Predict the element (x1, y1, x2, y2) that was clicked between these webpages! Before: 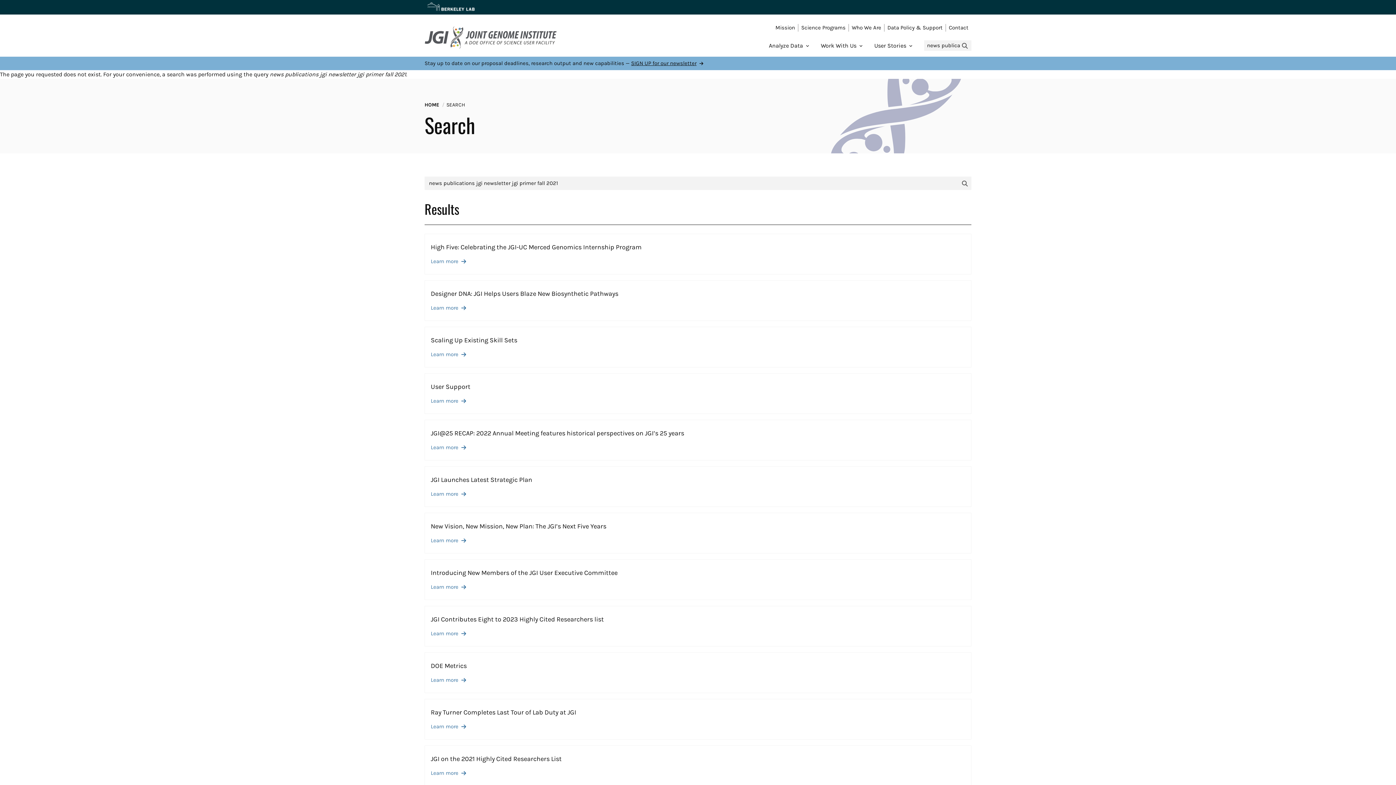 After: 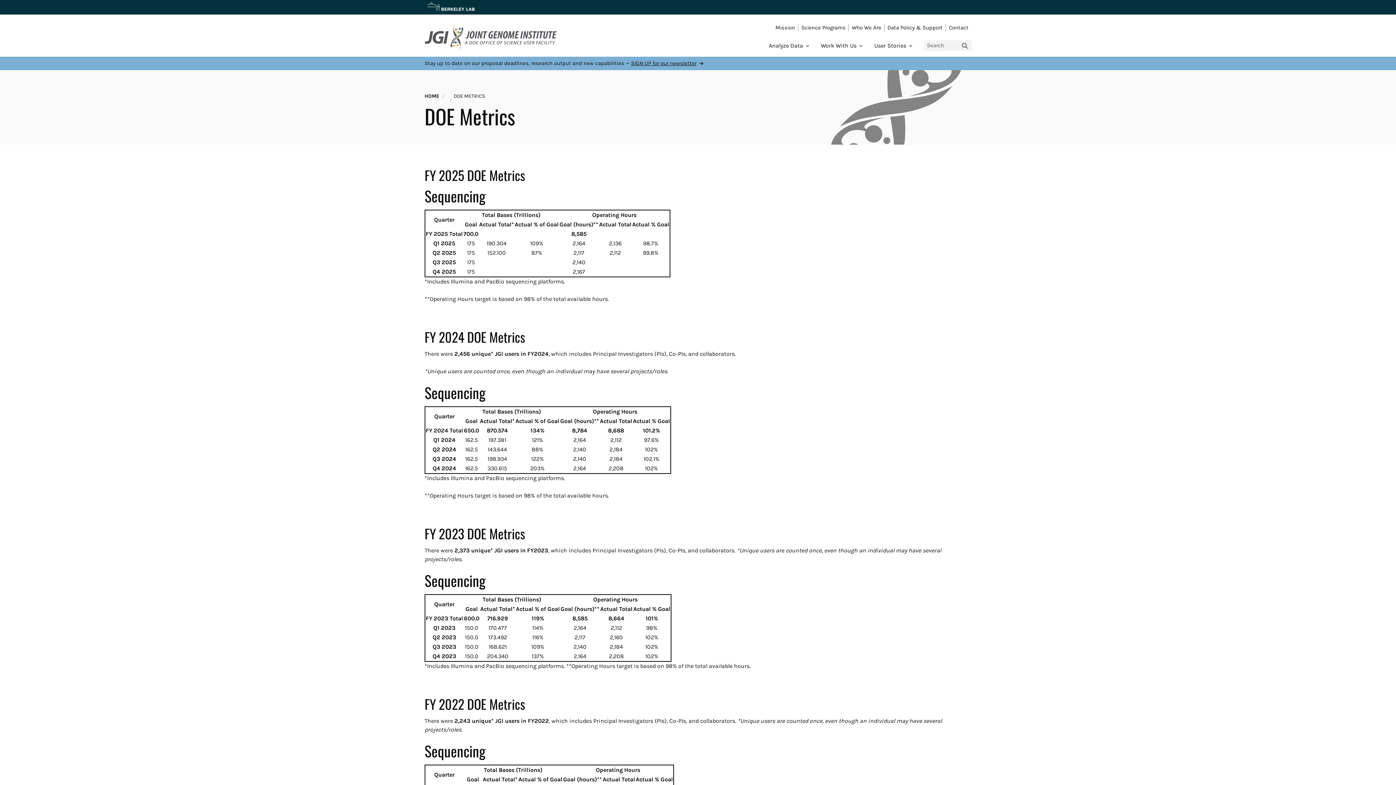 Action: label: Learn more bbox: (430, 676, 965, 684)